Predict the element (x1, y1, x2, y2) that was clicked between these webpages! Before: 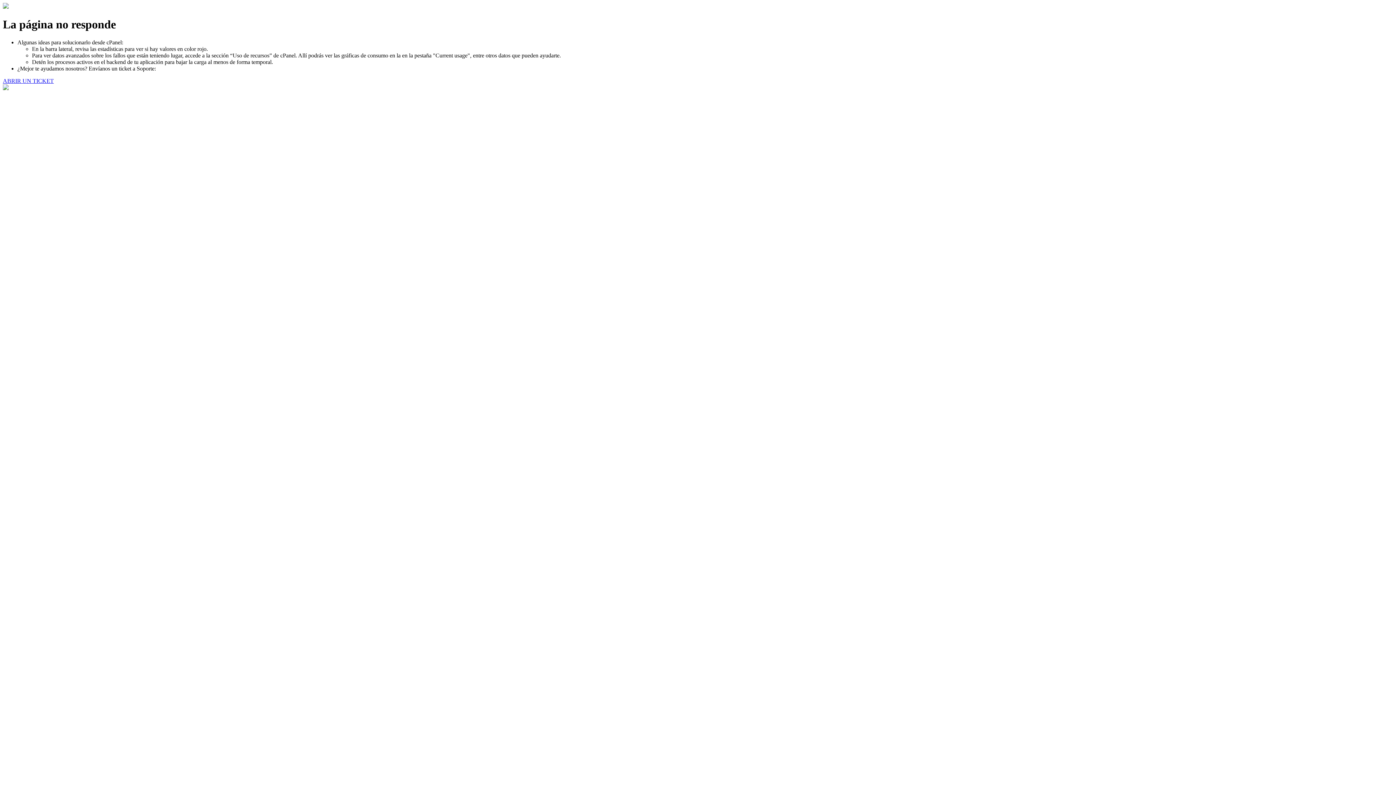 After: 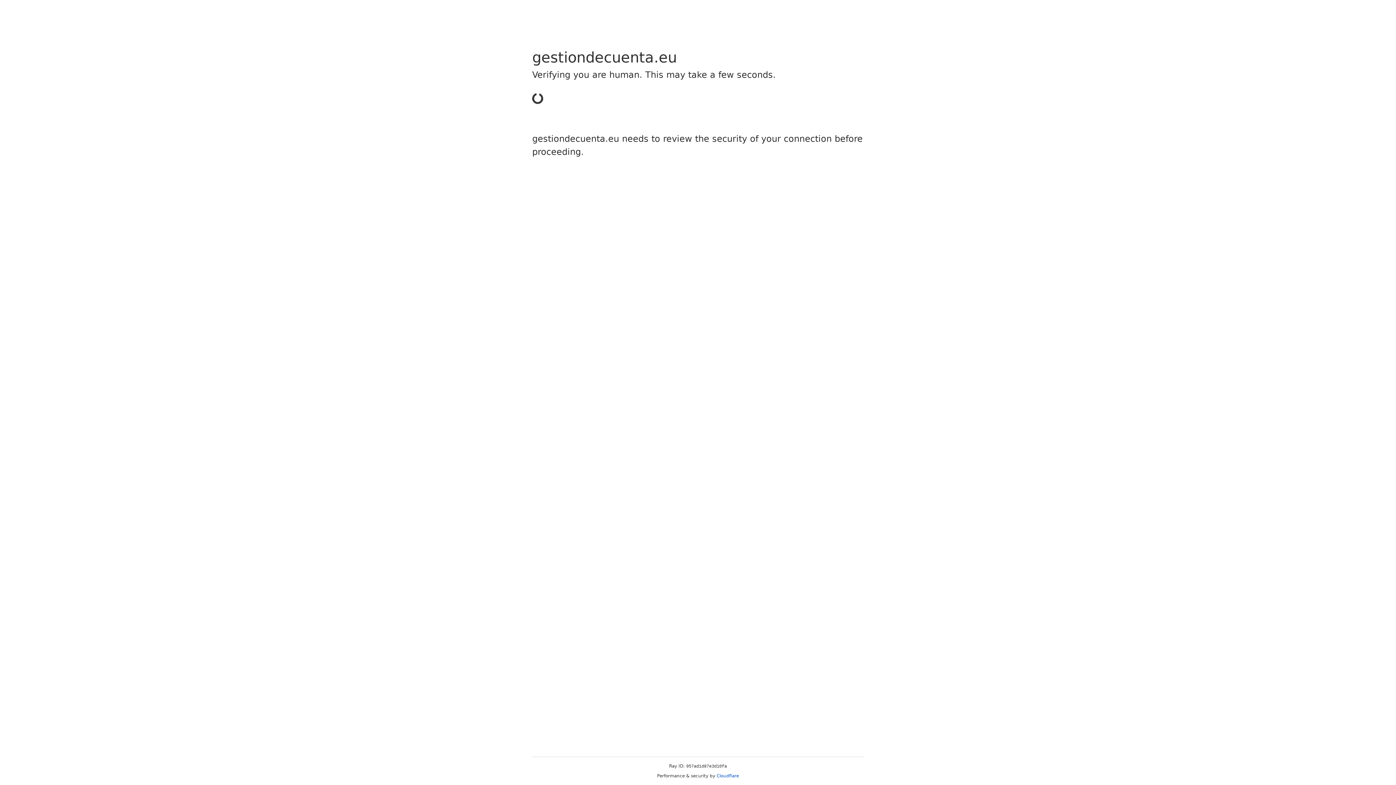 Action: bbox: (2, 77, 53, 83) label: ABRIR UN TICKET